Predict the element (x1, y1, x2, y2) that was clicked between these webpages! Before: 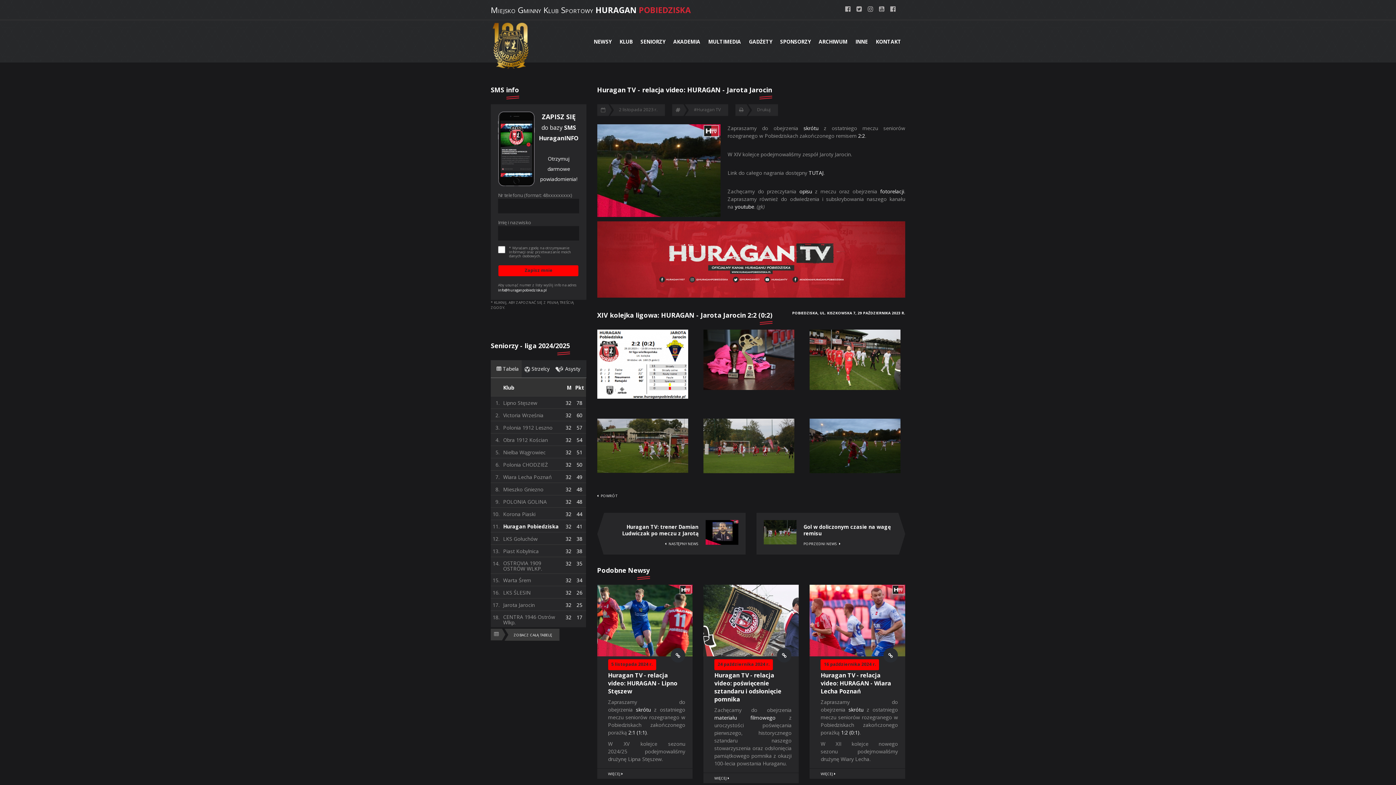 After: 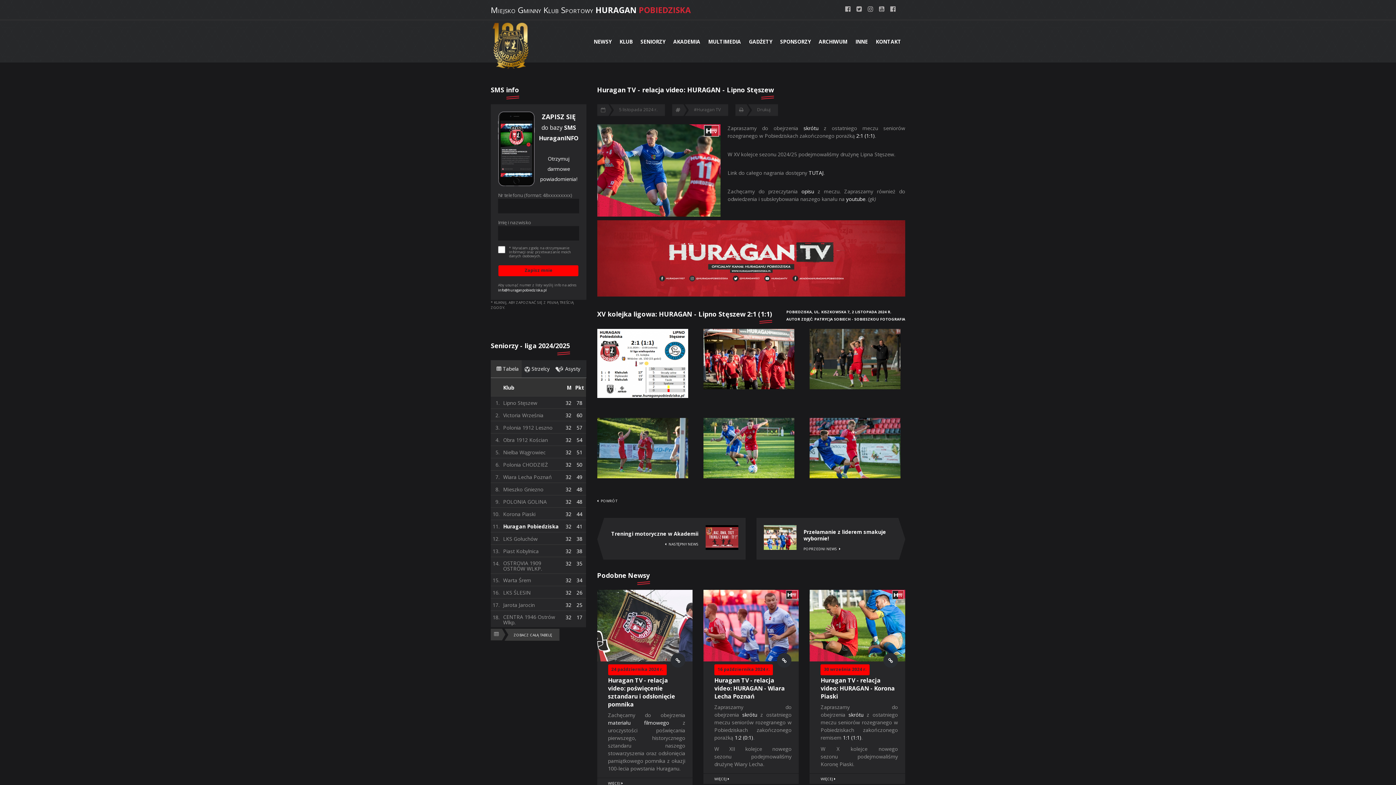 Action: bbox: (608, 769, 623, 779) label: WIĘCEJ 